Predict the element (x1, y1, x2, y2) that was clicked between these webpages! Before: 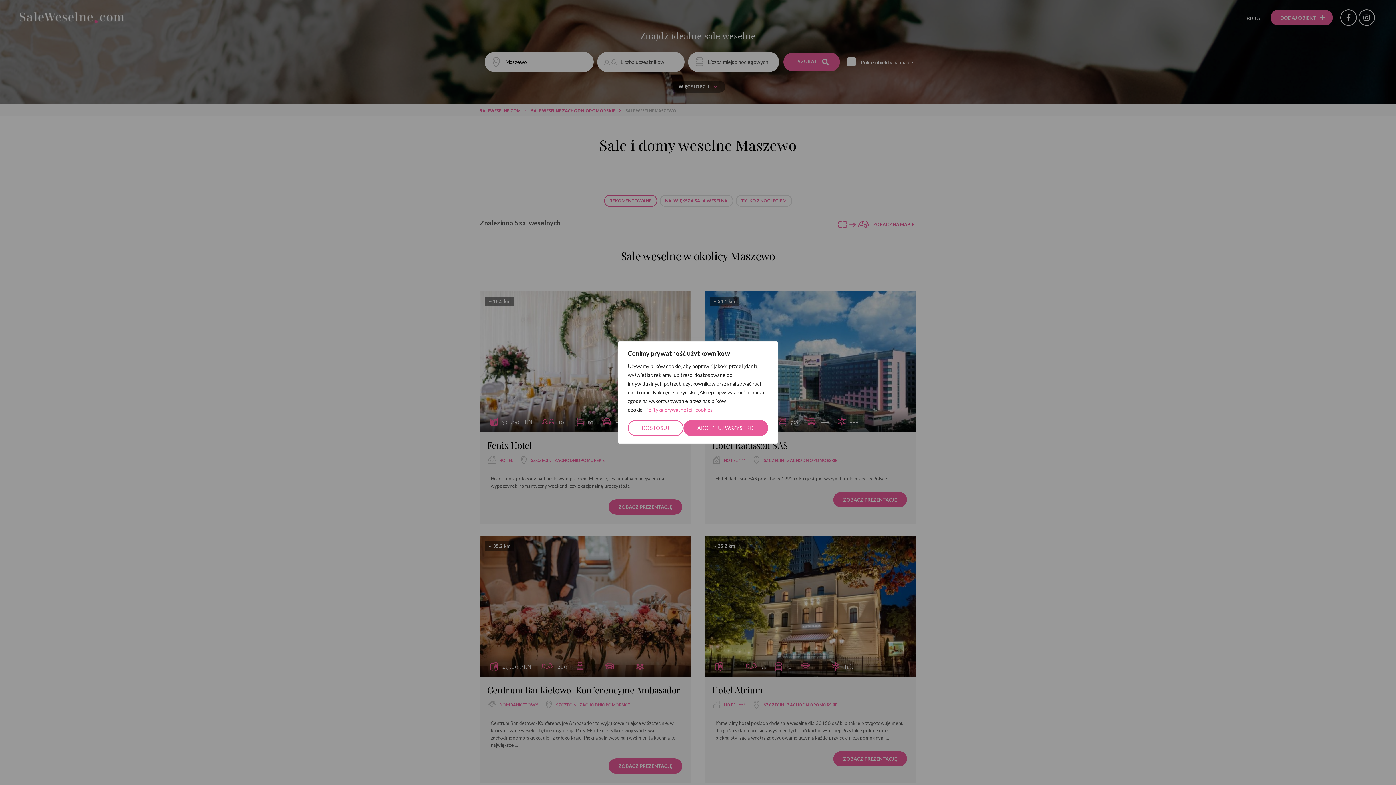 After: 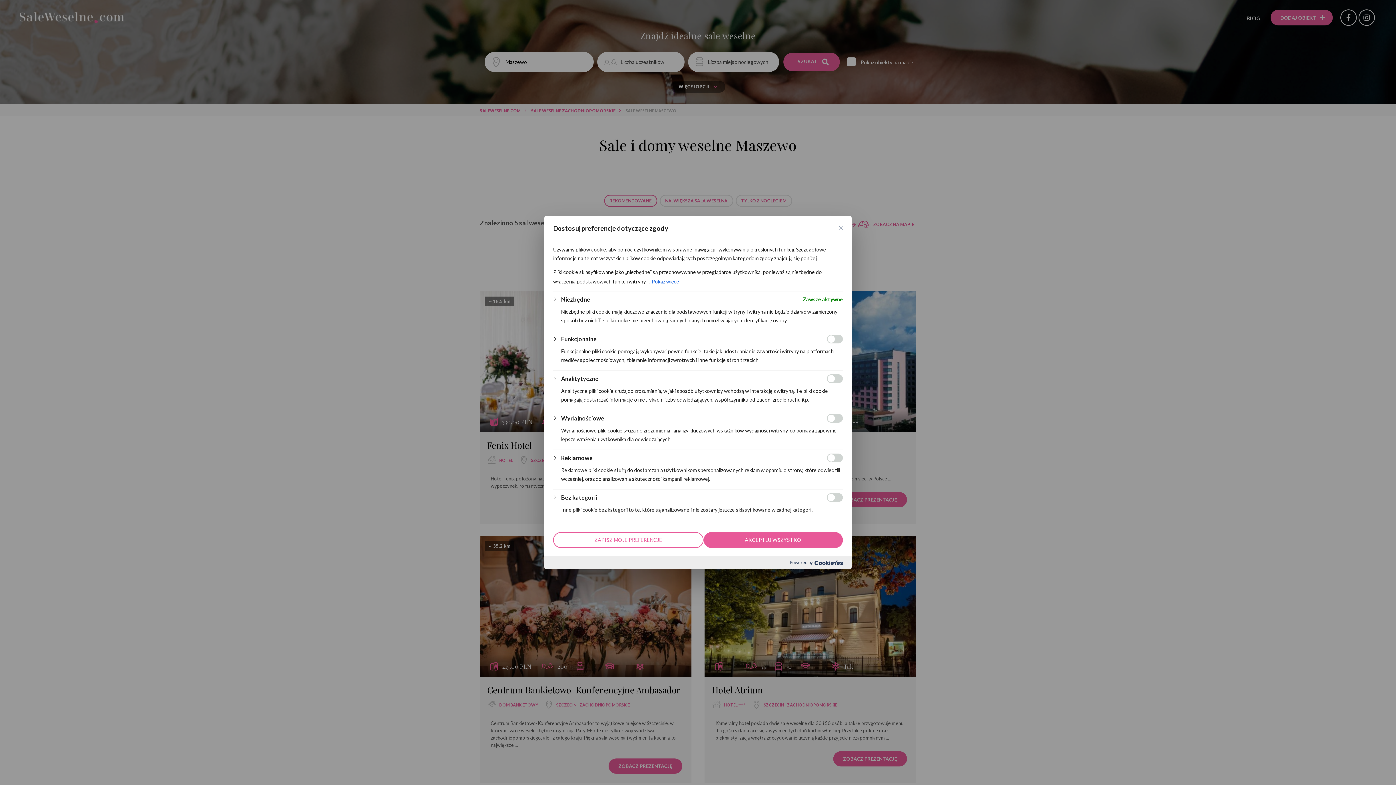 Action: bbox: (628, 420, 683, 436) label: Dostosuj